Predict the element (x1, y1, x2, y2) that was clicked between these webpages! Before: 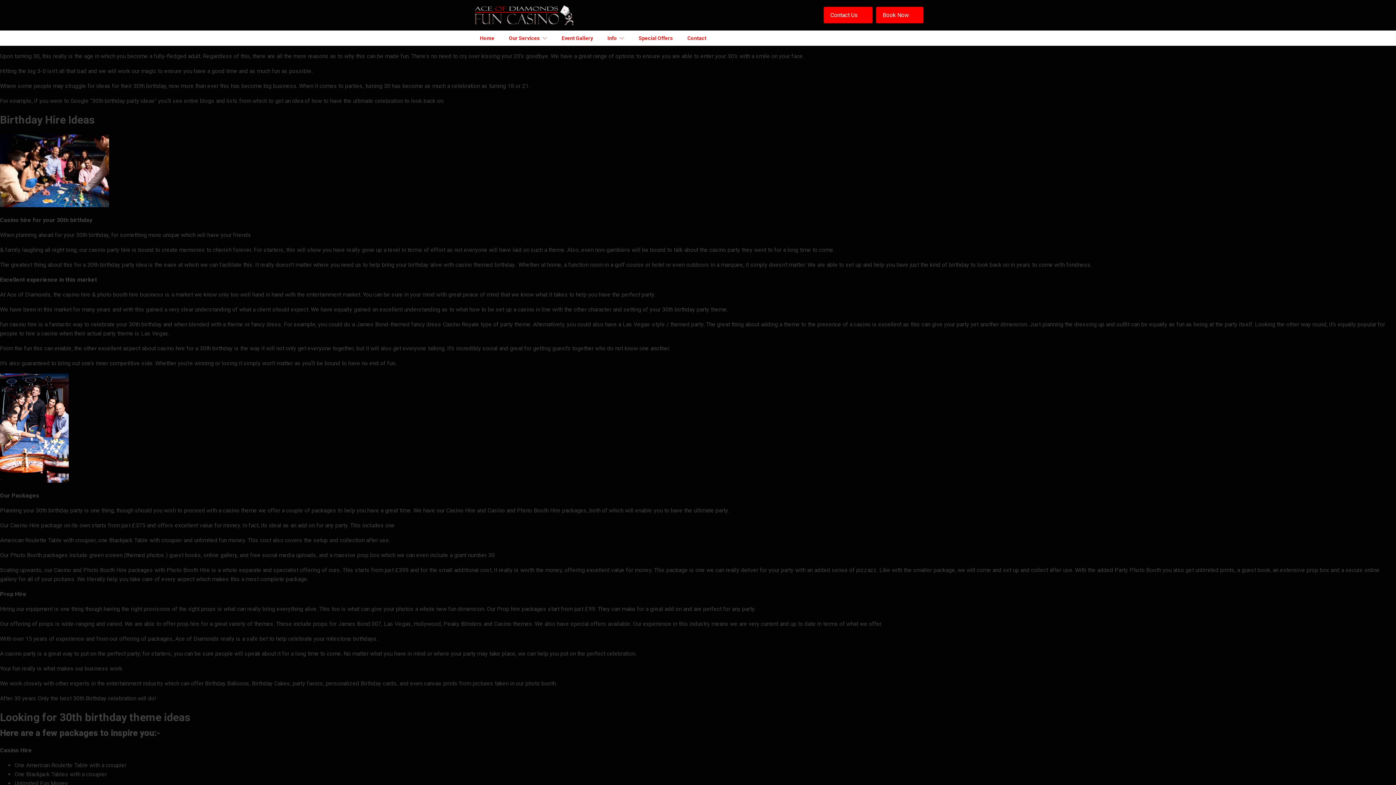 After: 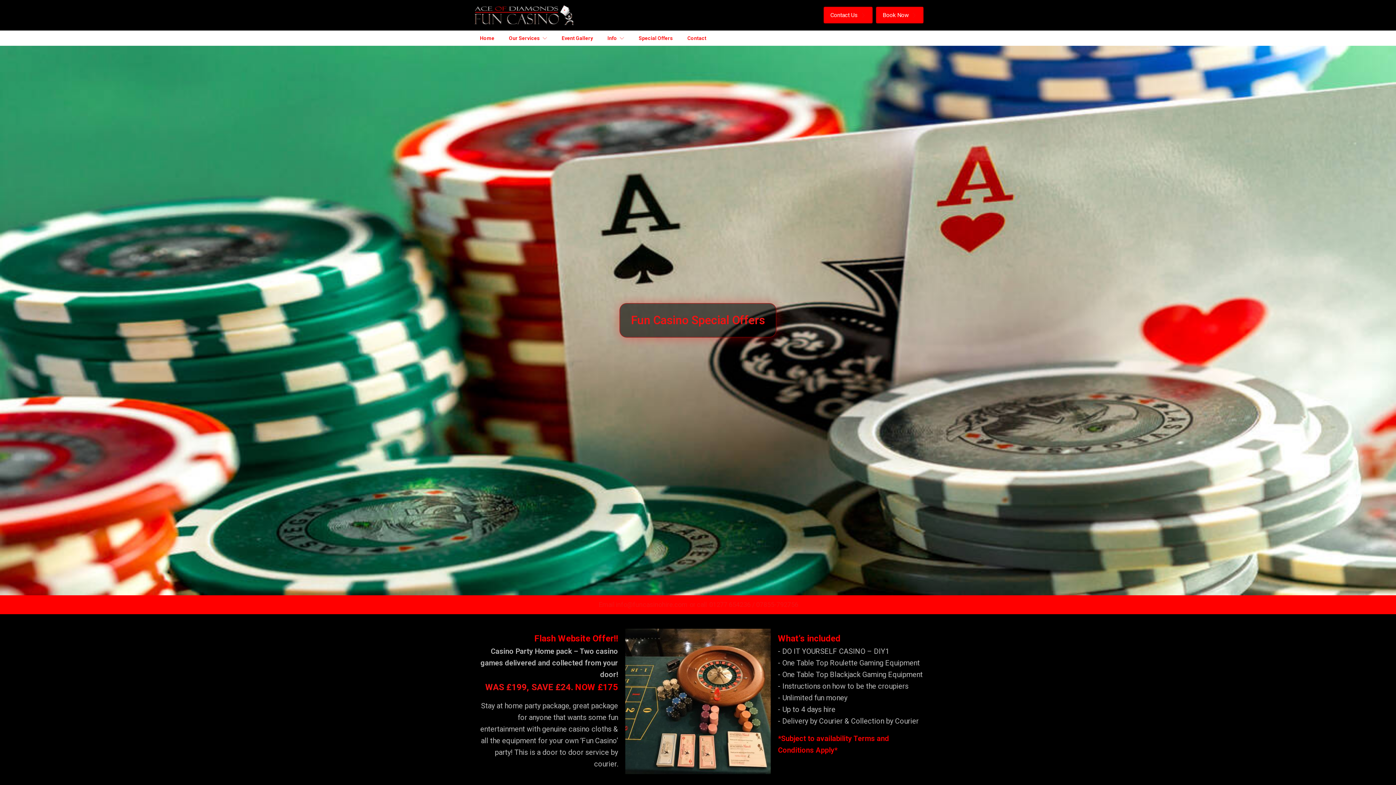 Action: bbox: (635, 30, 676, 45) label: Special Offers